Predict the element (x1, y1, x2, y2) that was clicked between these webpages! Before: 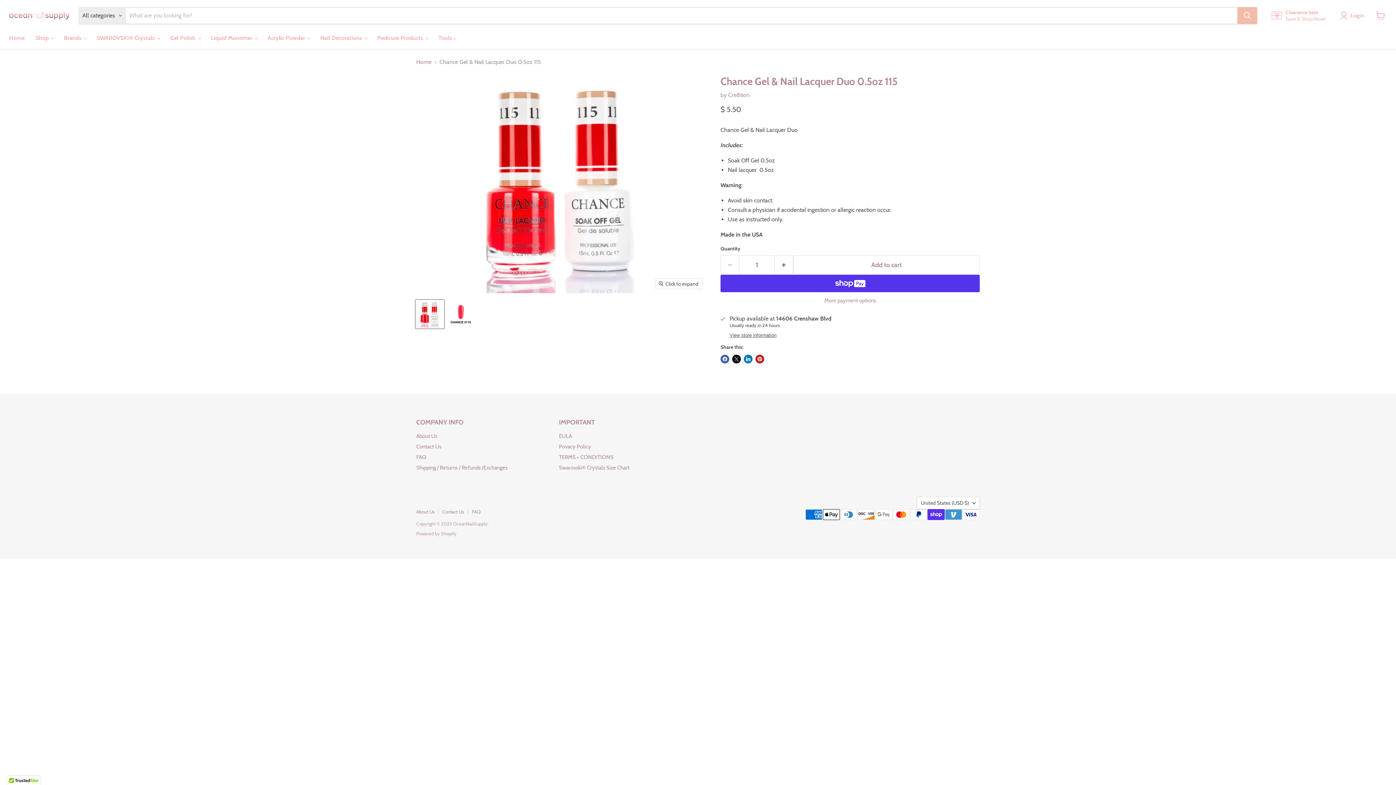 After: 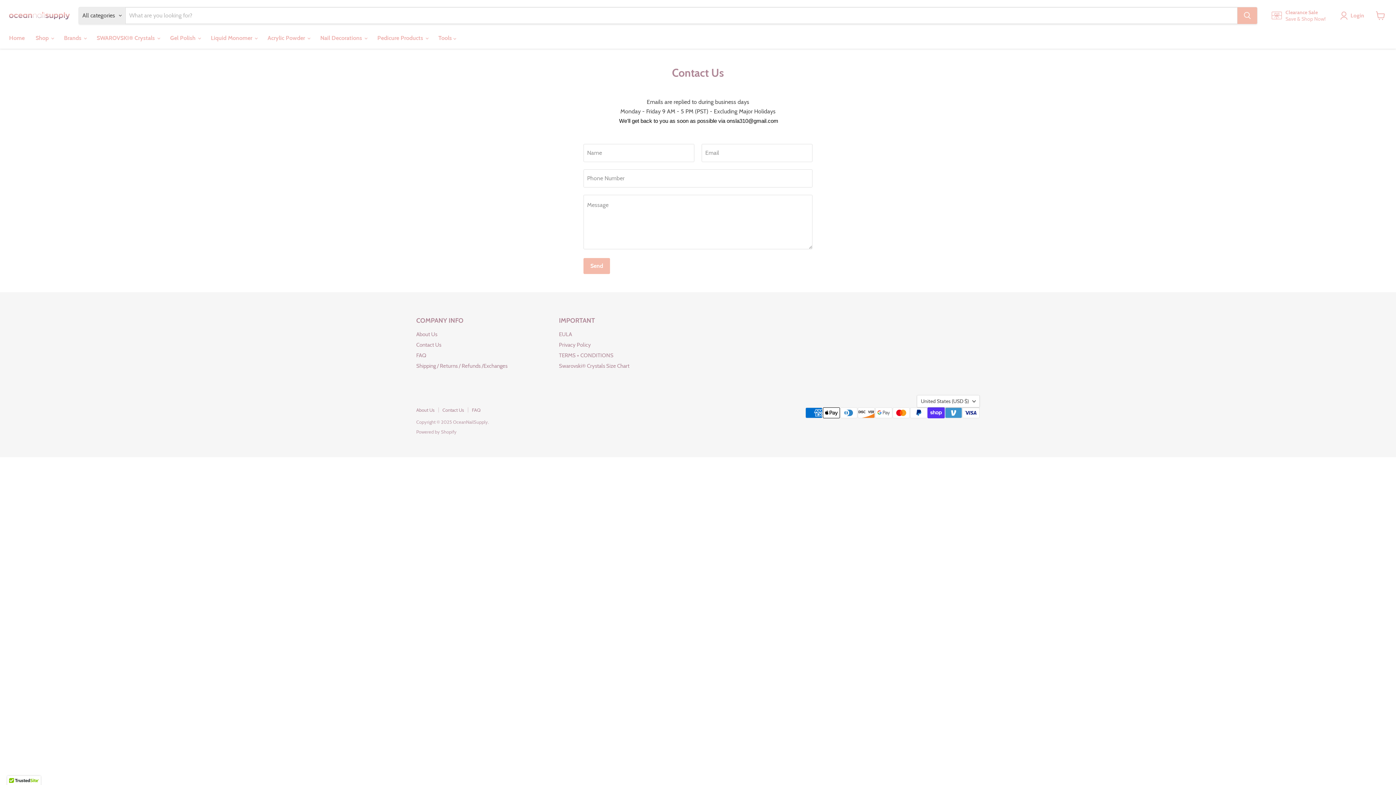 Action: bbox: (442, 509, 464, 514) label: Contact Us